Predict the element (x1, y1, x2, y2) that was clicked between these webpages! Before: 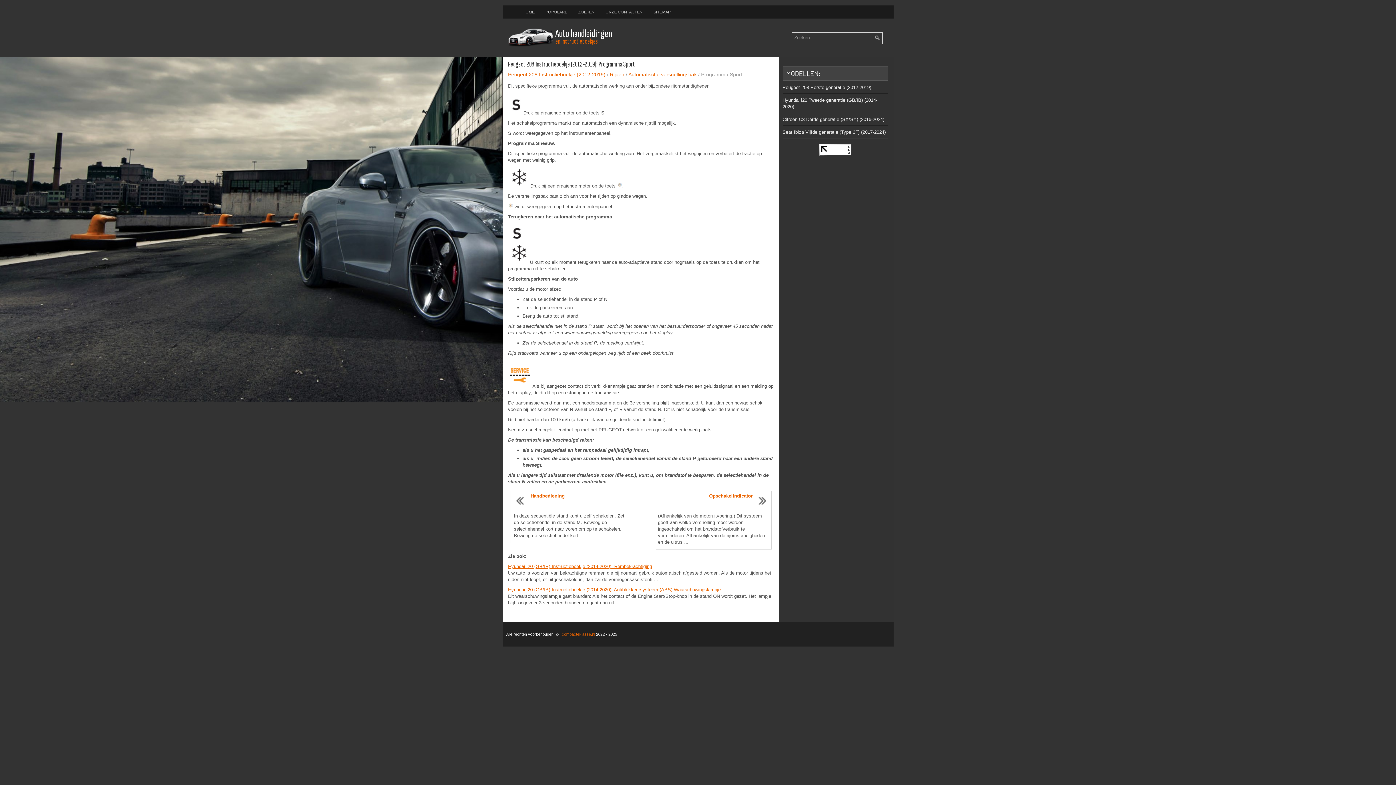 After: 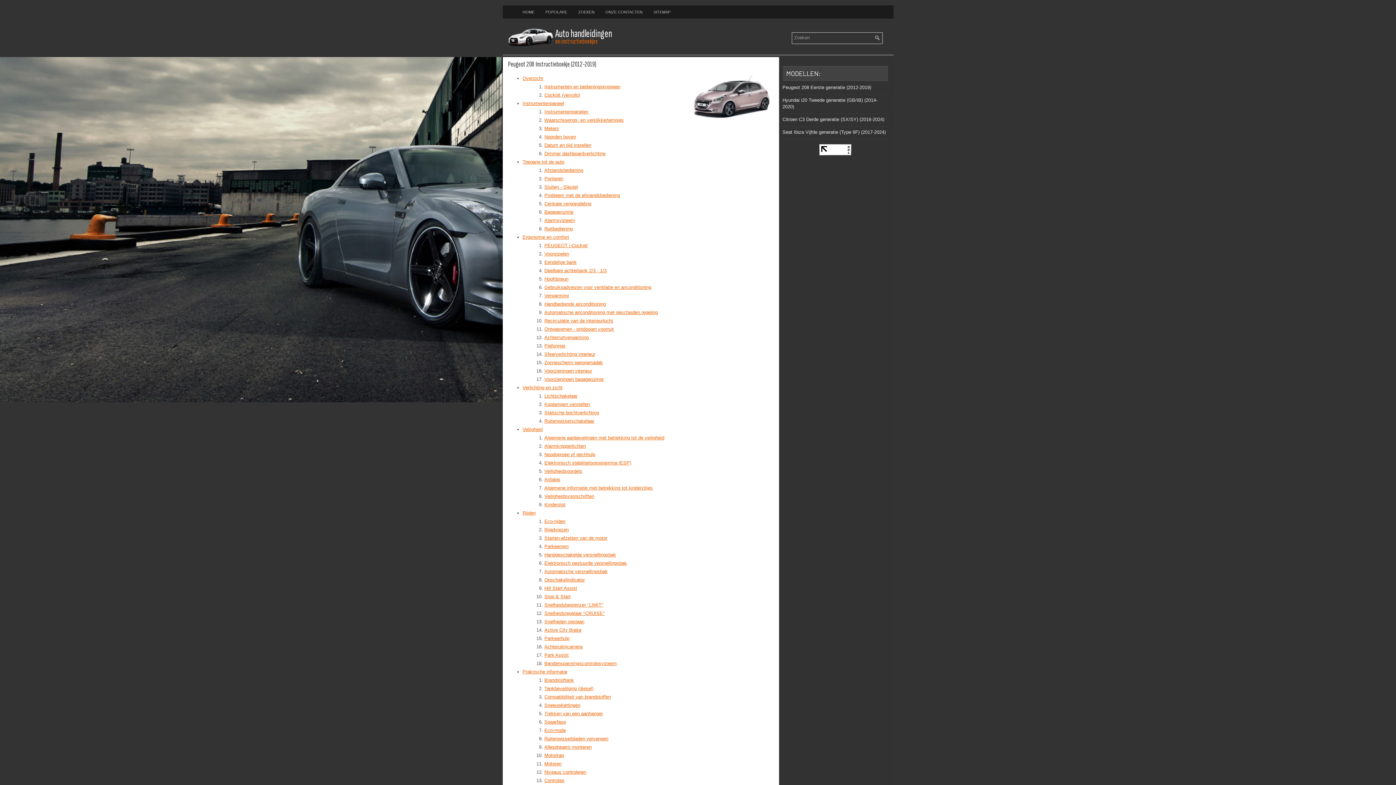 Action: label: Peugeot 208 Eerste generatie (2012-2019) bbox: (782, 84, 871, 90)